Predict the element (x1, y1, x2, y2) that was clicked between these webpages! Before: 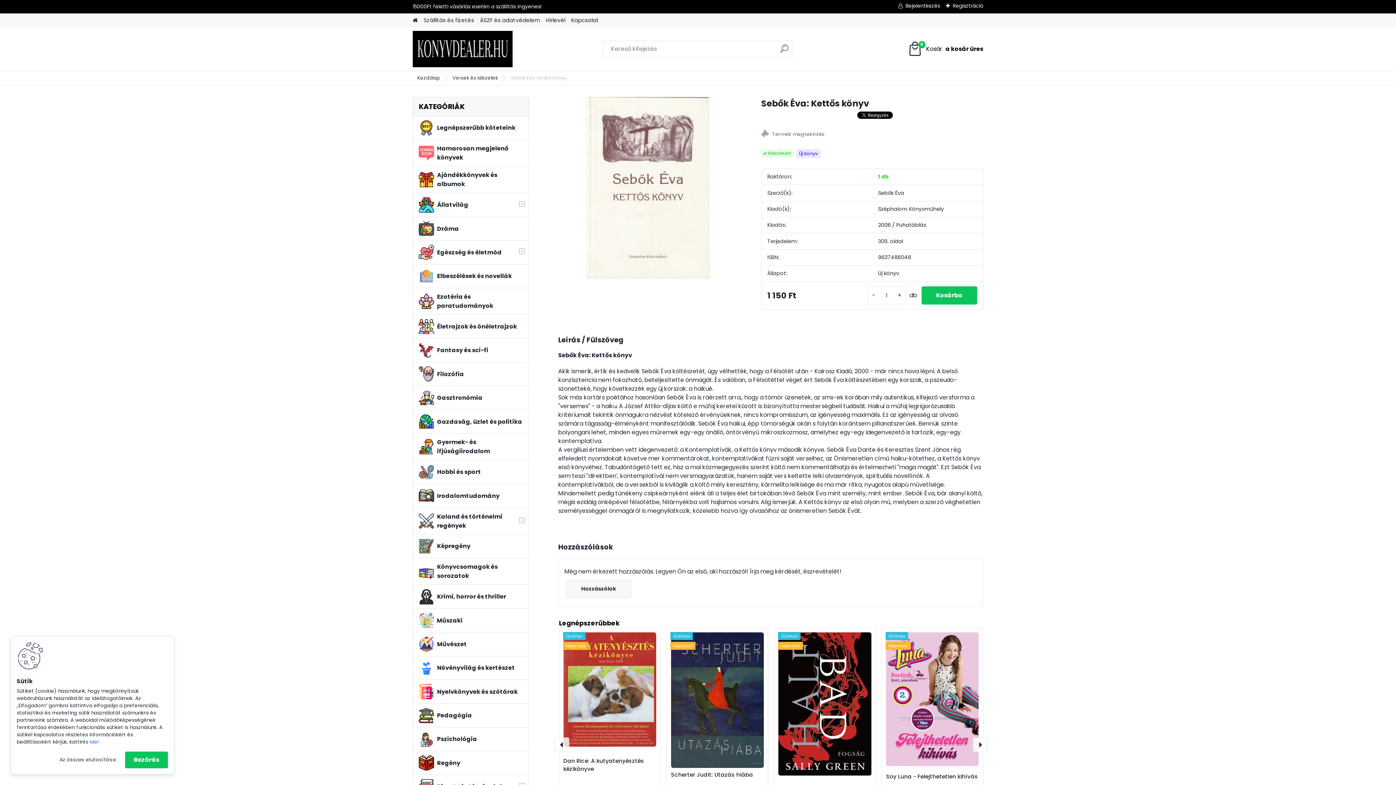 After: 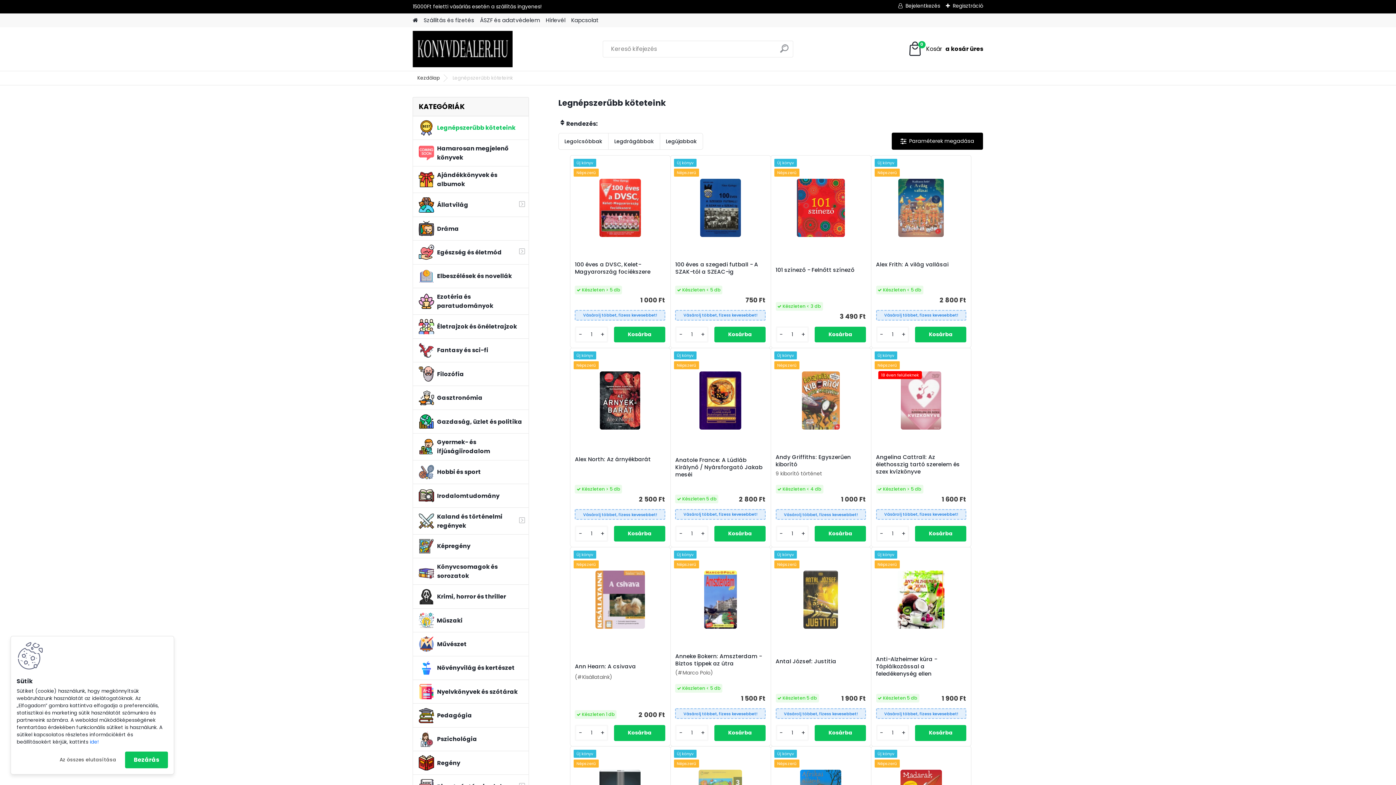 Action: label: Legnépszerűbb köteteink bbox: (412, 116, 529, 139)